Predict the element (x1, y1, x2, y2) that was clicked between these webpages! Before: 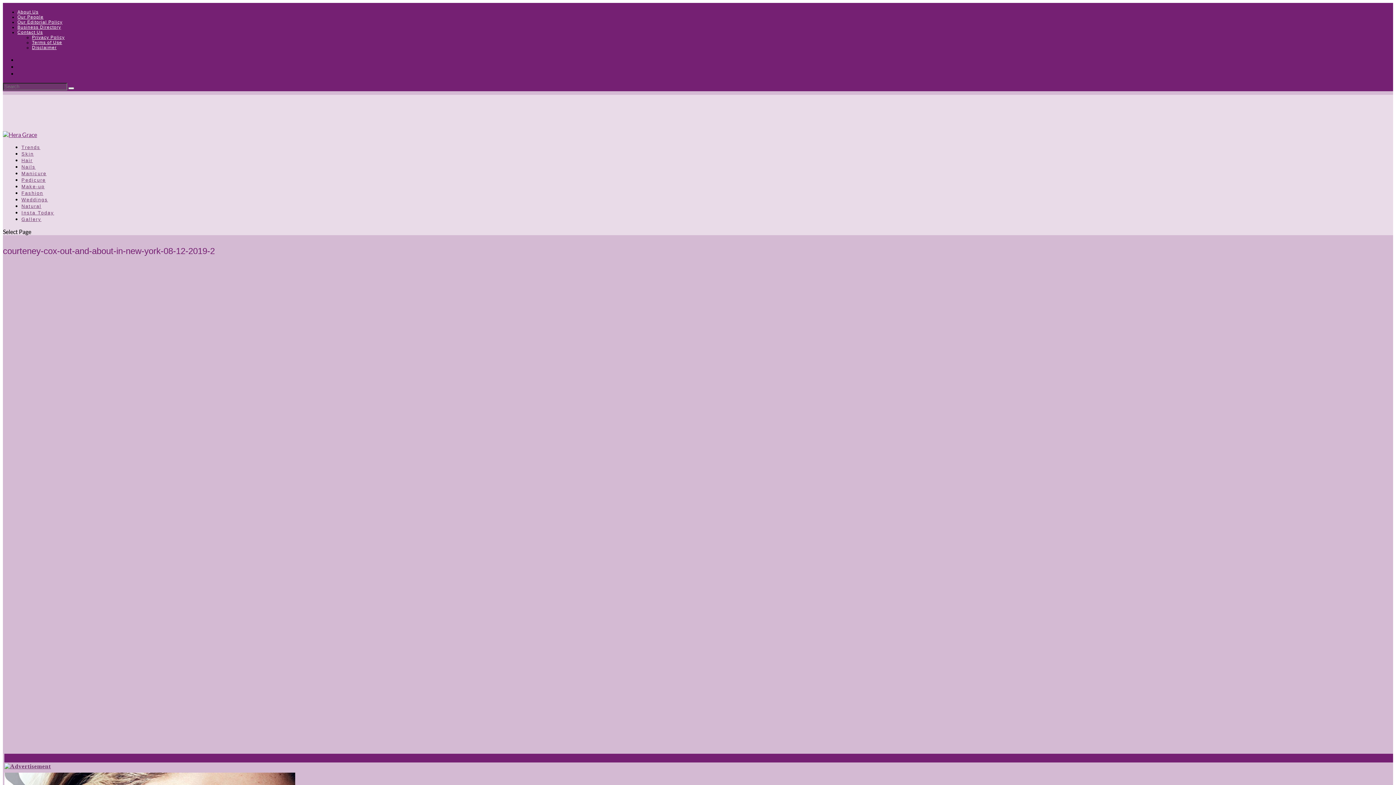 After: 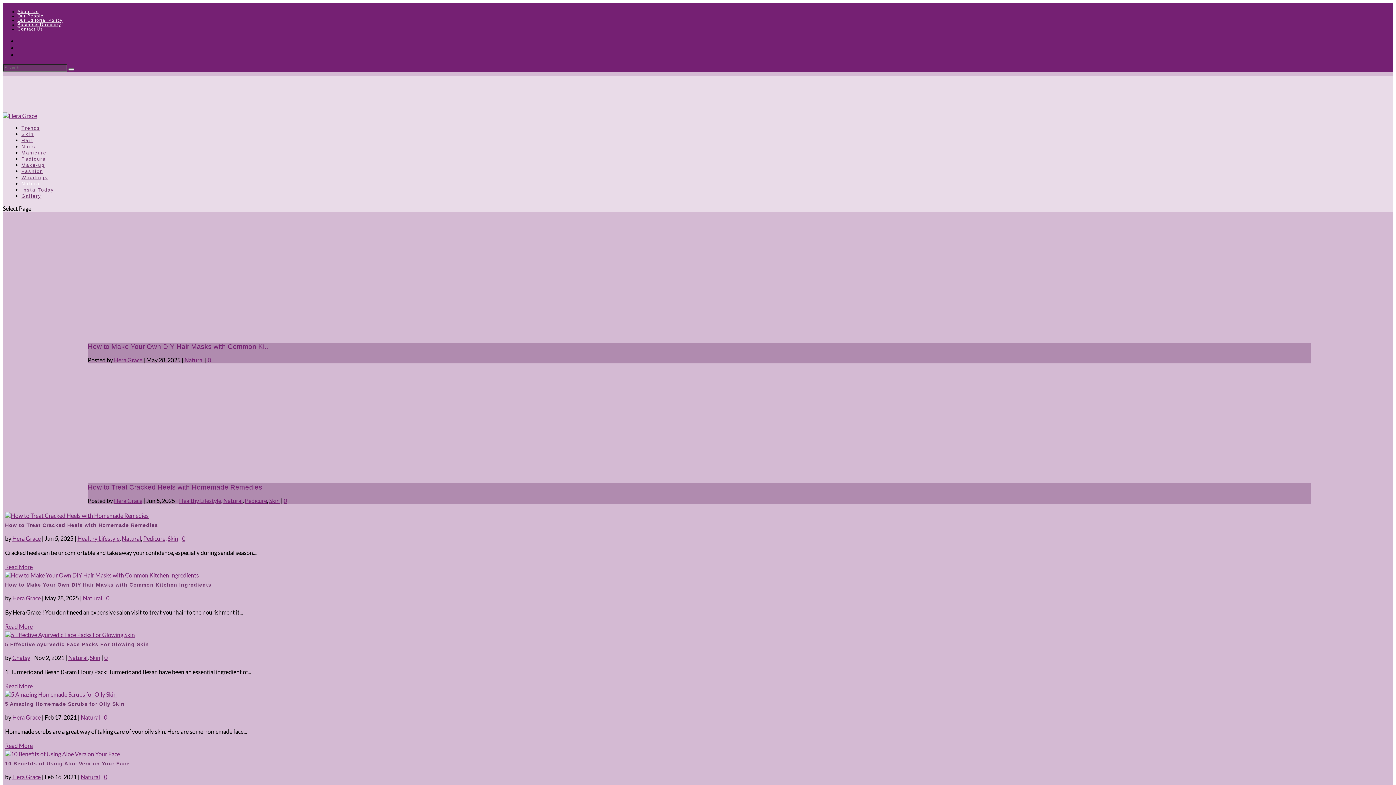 Action: label: Natural bbox: (21, 203, 41, 214)